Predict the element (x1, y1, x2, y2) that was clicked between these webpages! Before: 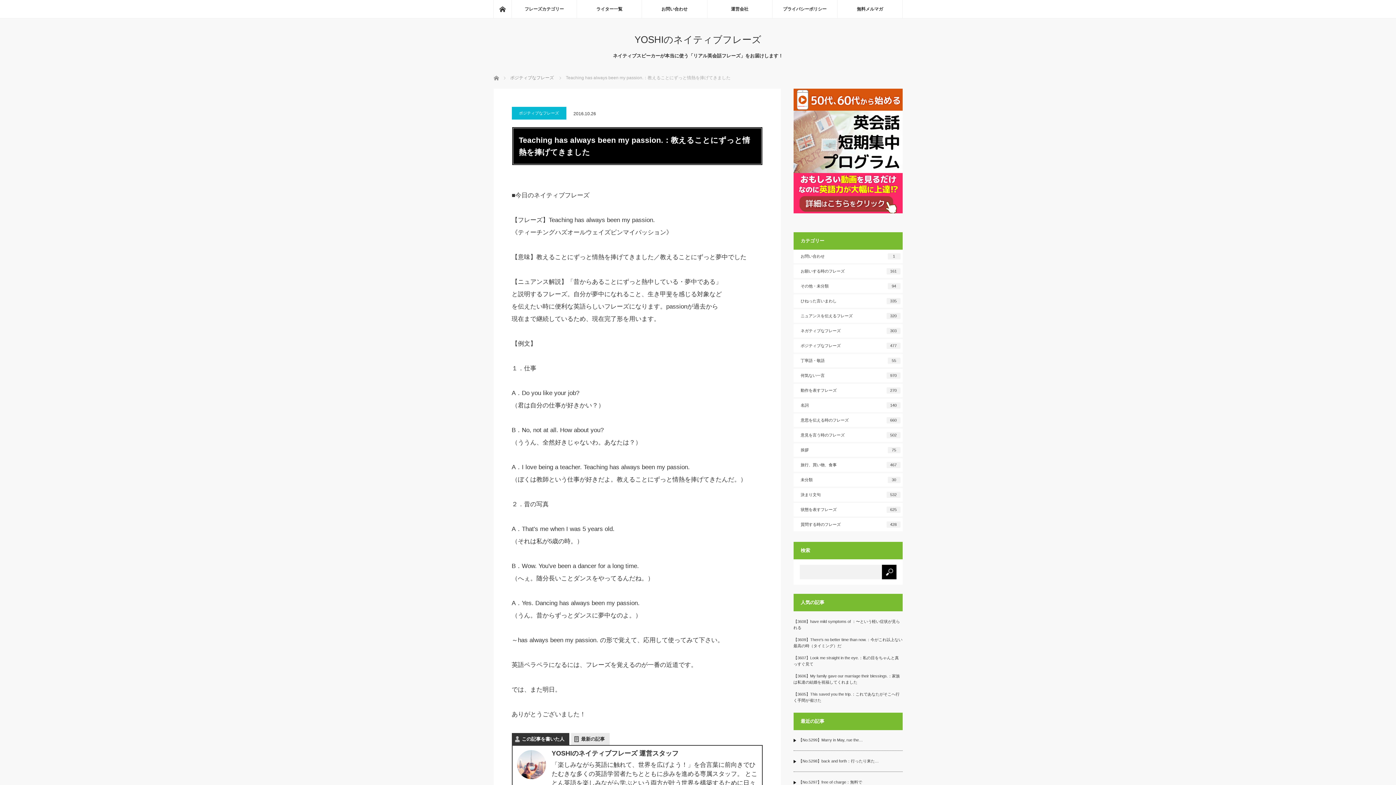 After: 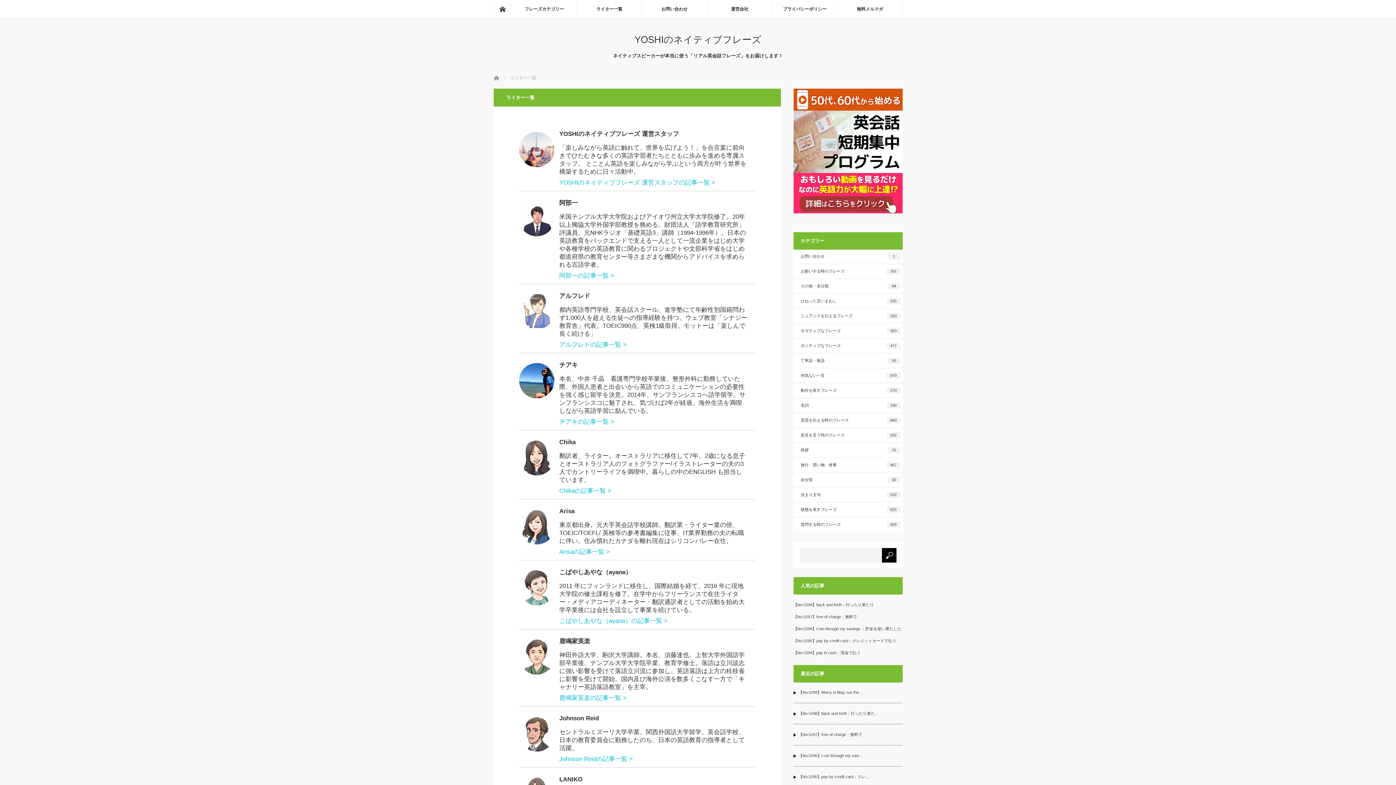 Action: label: ライター一覧 bbox: (576, 0, 641, 18)